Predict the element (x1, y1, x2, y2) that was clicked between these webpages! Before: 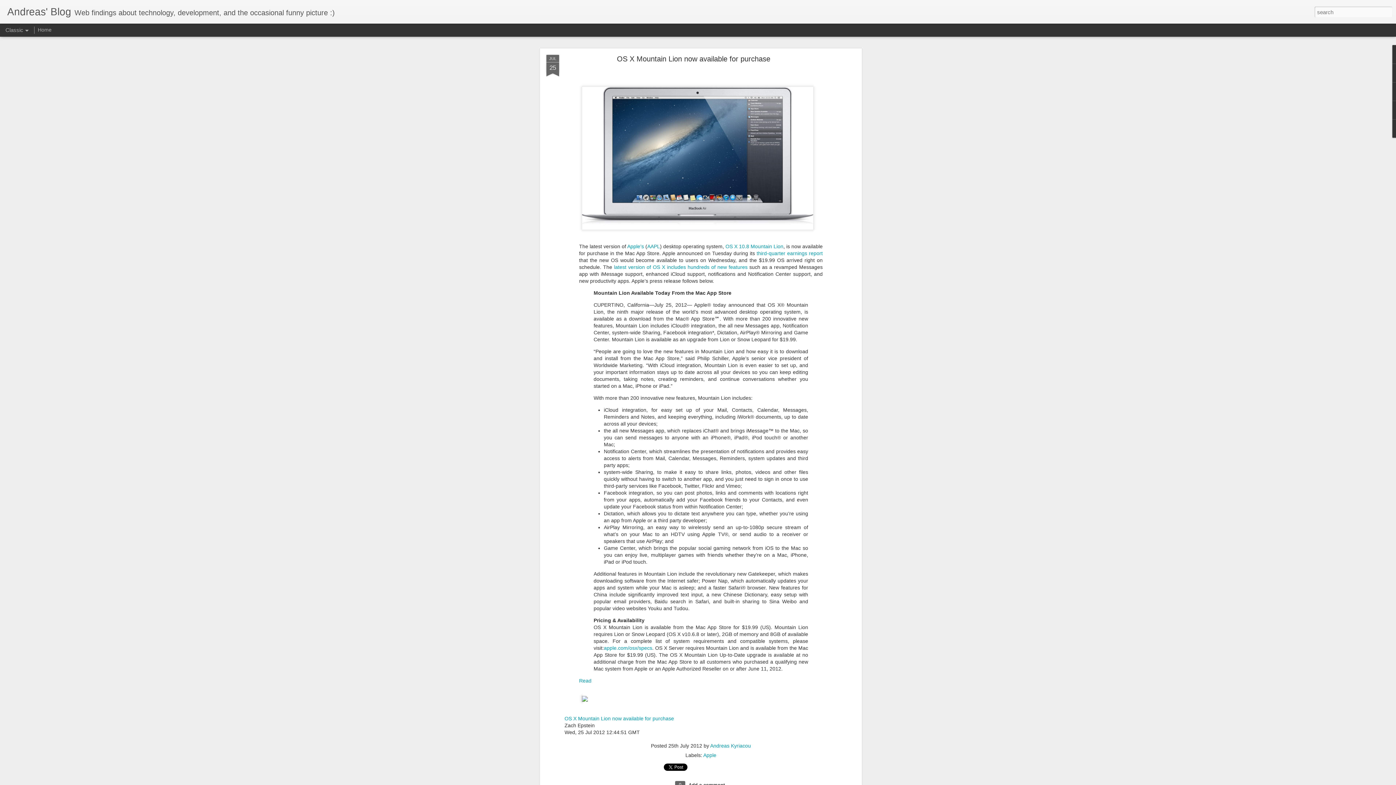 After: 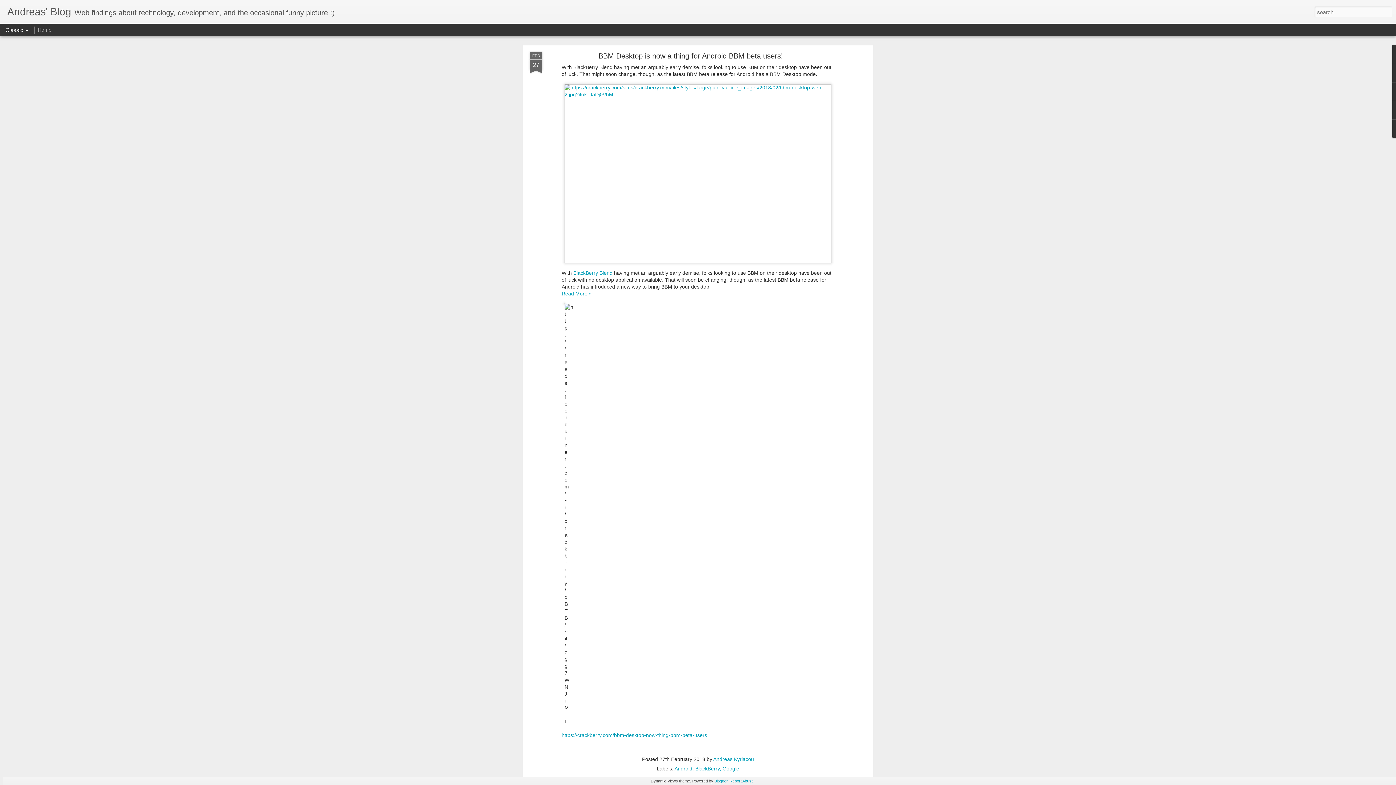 Action: label: Andreas' Blog bbox: (7, 10, 71, 16)